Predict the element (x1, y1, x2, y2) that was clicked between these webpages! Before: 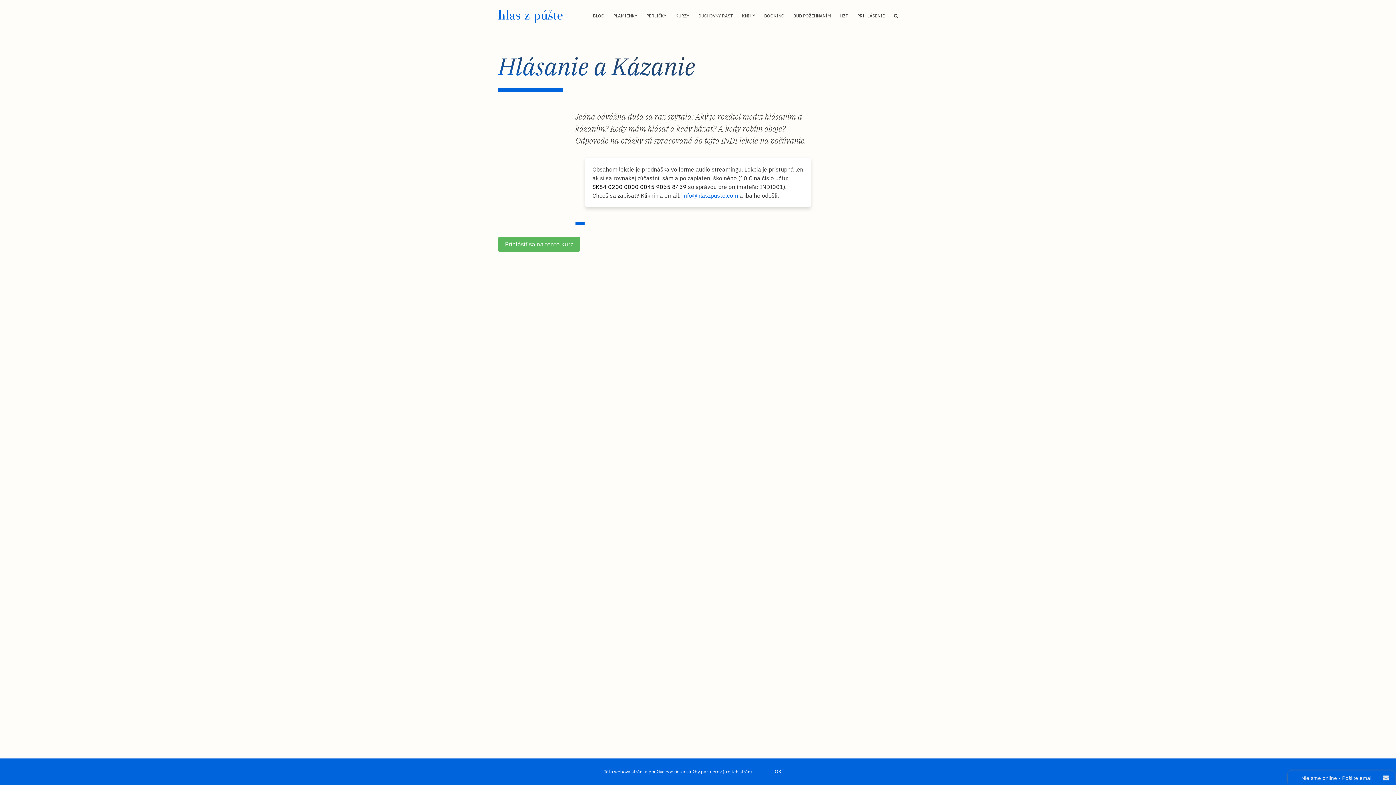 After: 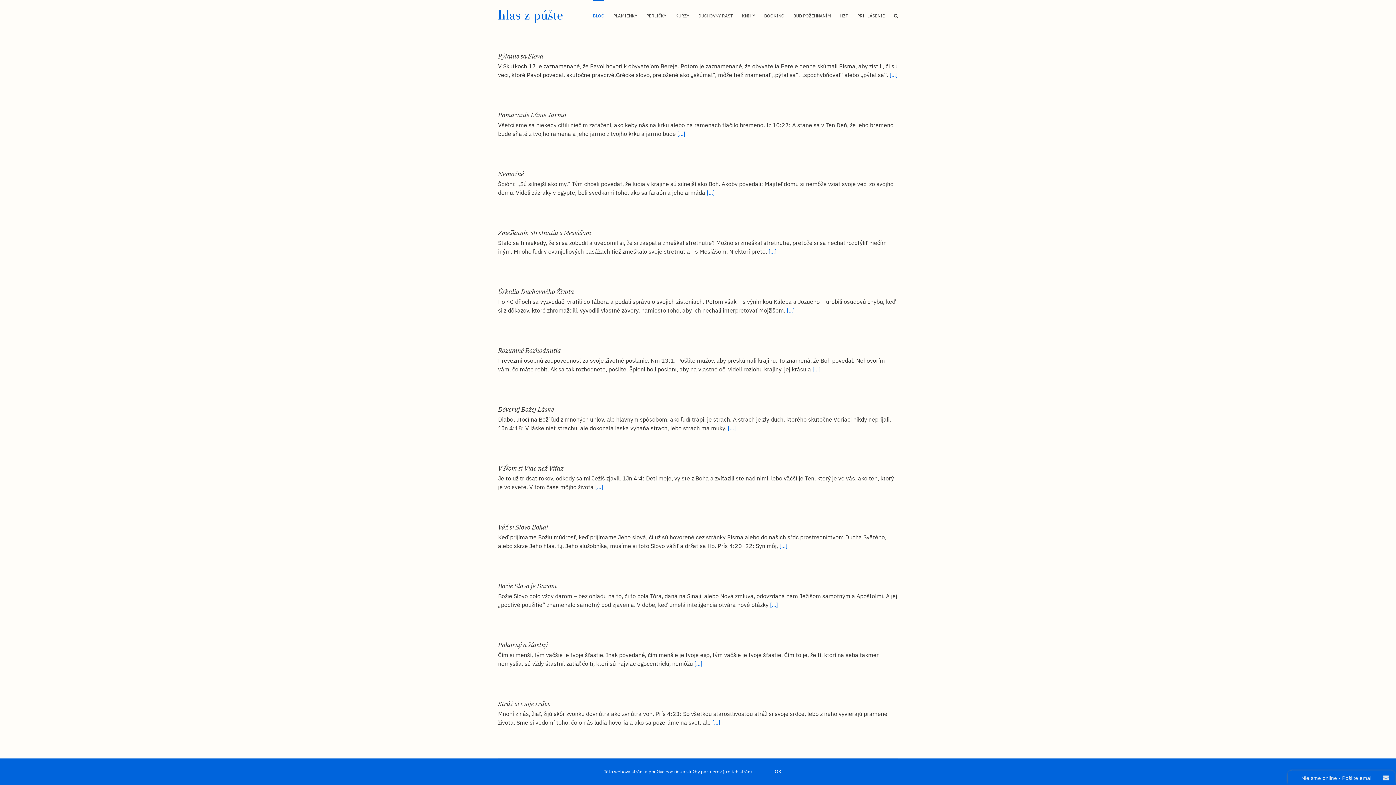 Action: bbox: (593, 0, 604, 30) label: BLOG